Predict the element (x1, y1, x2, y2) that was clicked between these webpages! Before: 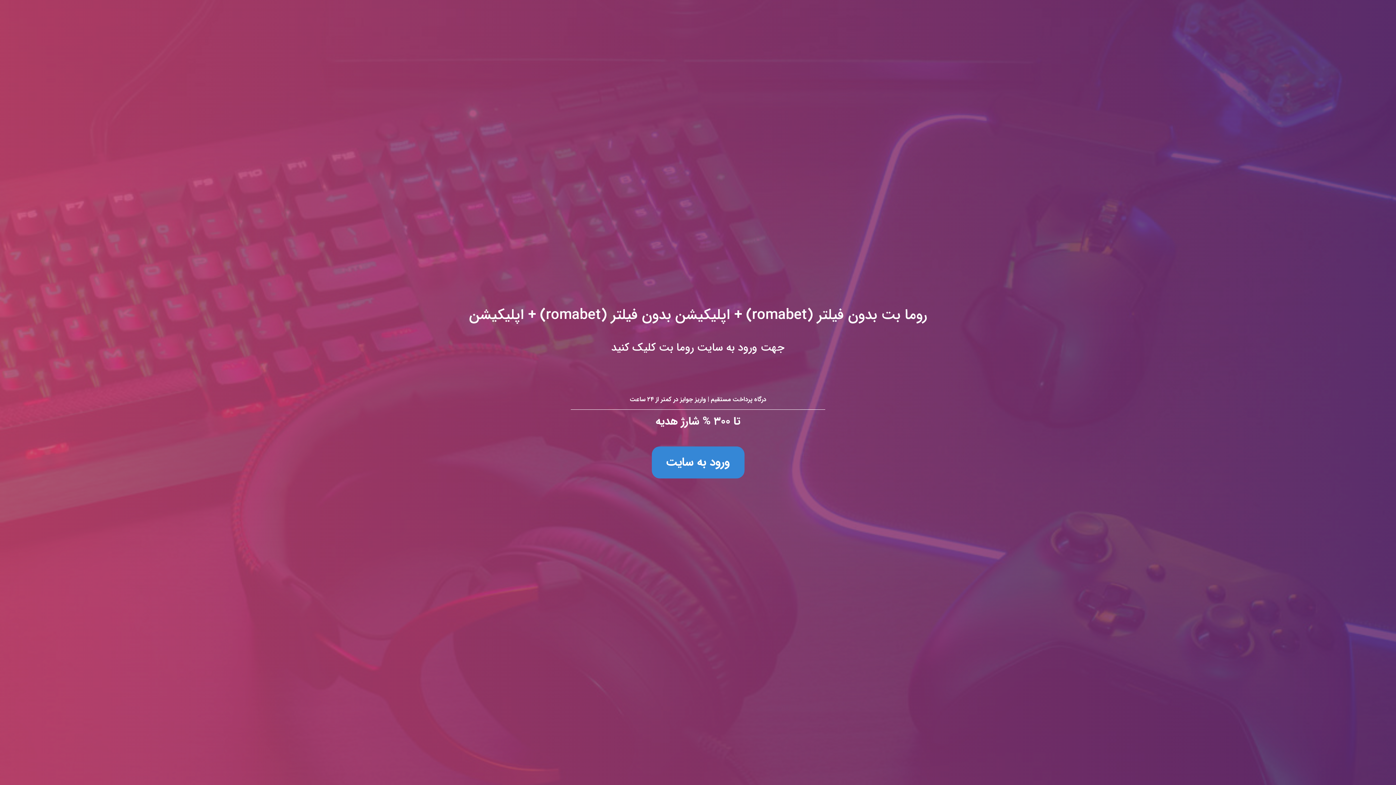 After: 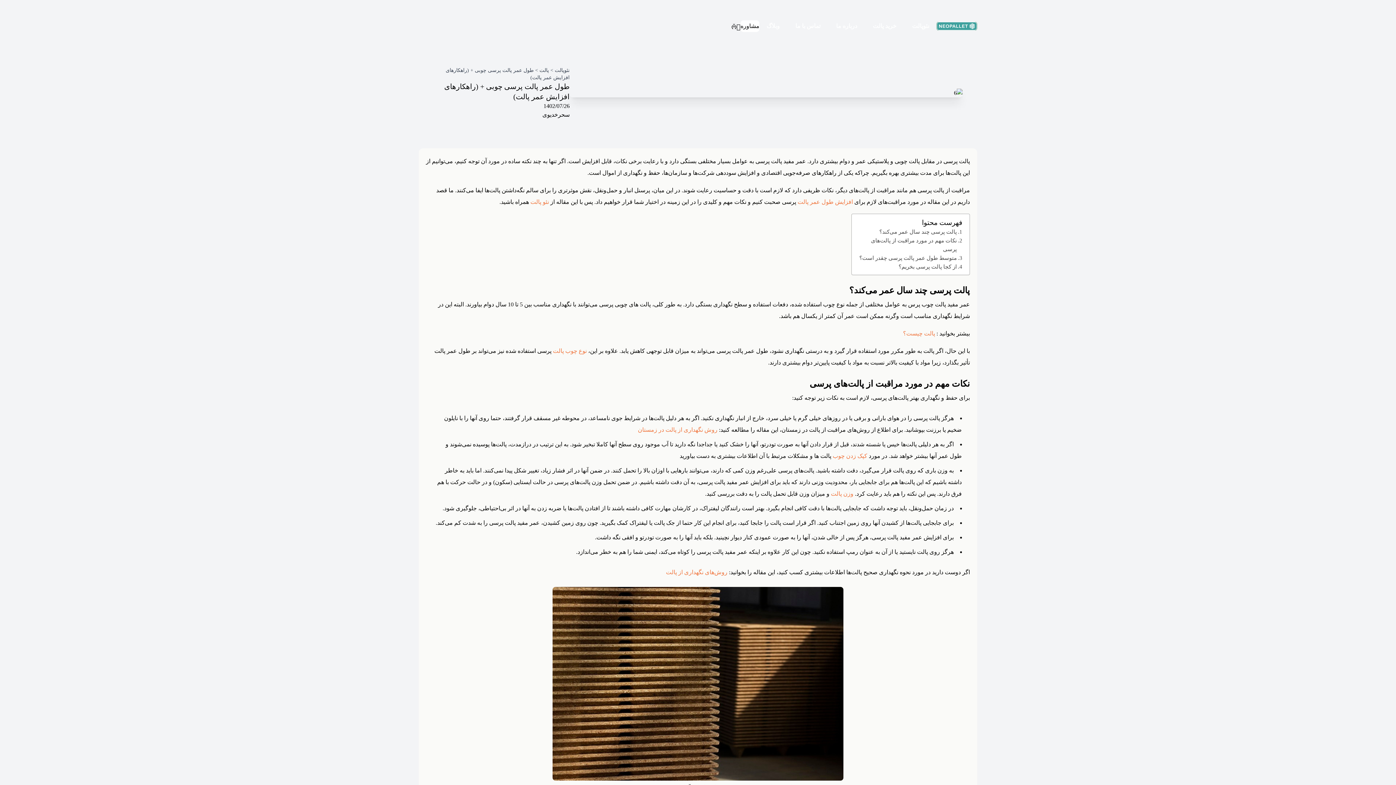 Action: bbox: (0, 0, 1396, 785) label: روما بت بدون فیلتر (romabet) + اپلیکیشن بدون فیلتر (romabet) + اپلیکیشن
جهت ورود به سایت روما بت کلیک کنید

درگاه پرداخت مستقیم | واریز جوایز در کمتر از ۲۴ ساعت

تا ۳۰۰ % شارژ هدیه

ورود به سایت